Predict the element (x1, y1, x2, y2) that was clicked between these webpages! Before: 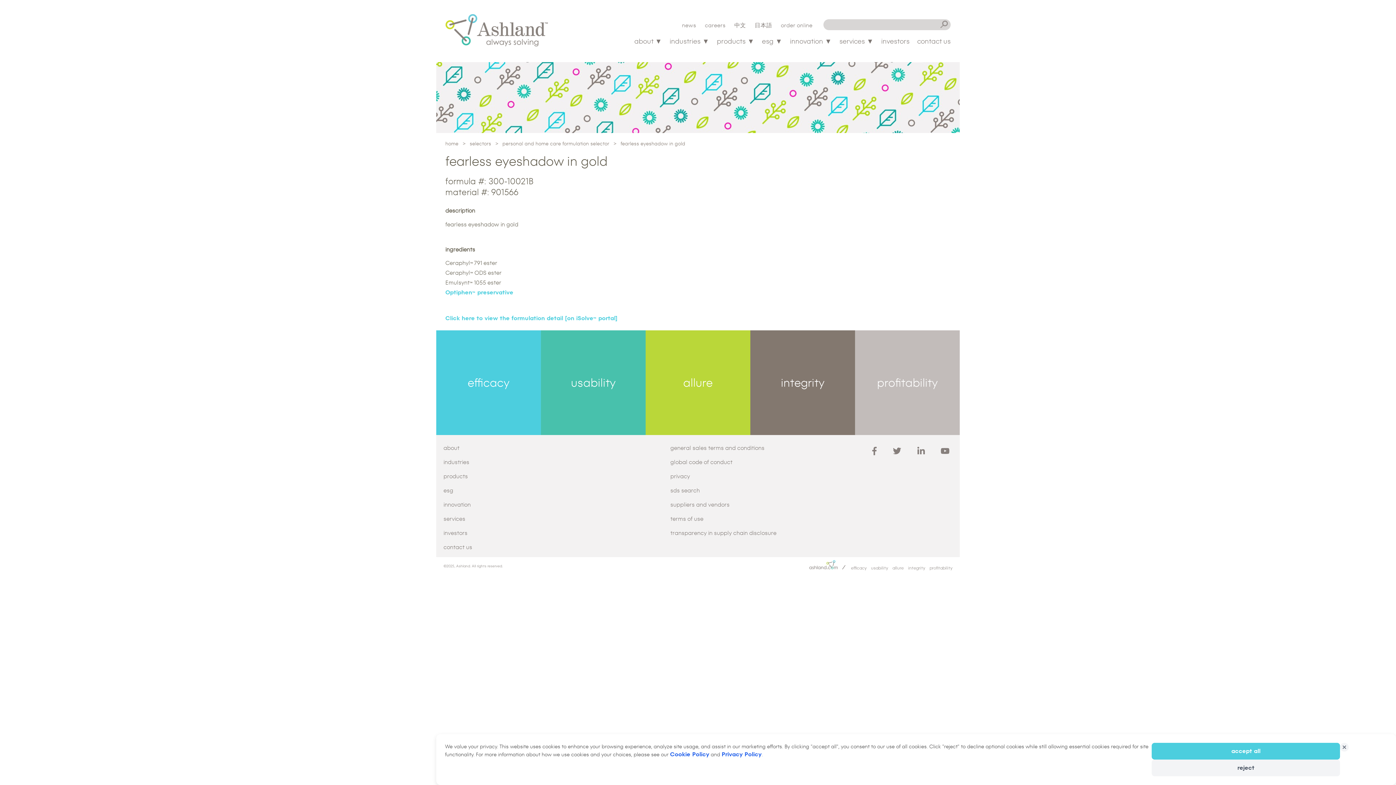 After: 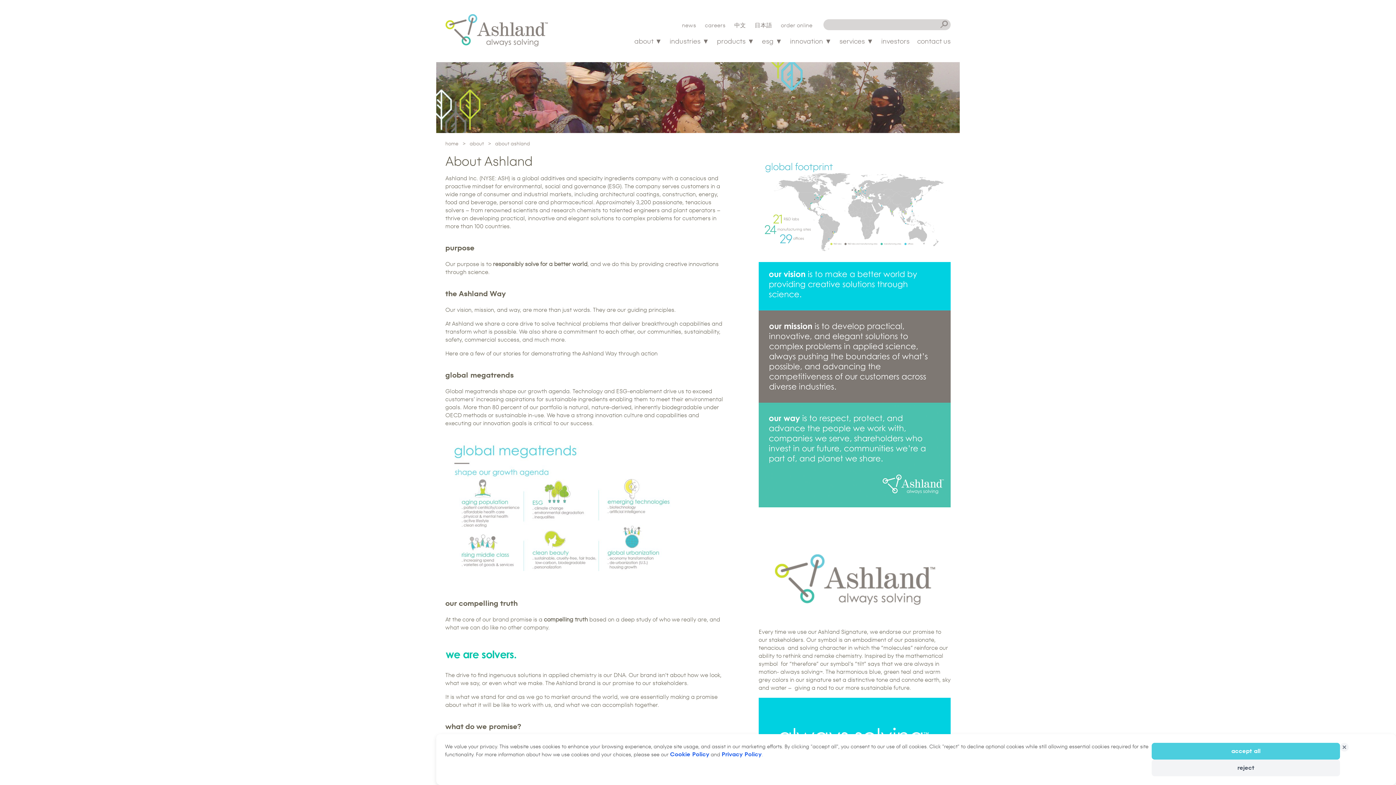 Action: bbox: (443, 444, 459, 452) label: about